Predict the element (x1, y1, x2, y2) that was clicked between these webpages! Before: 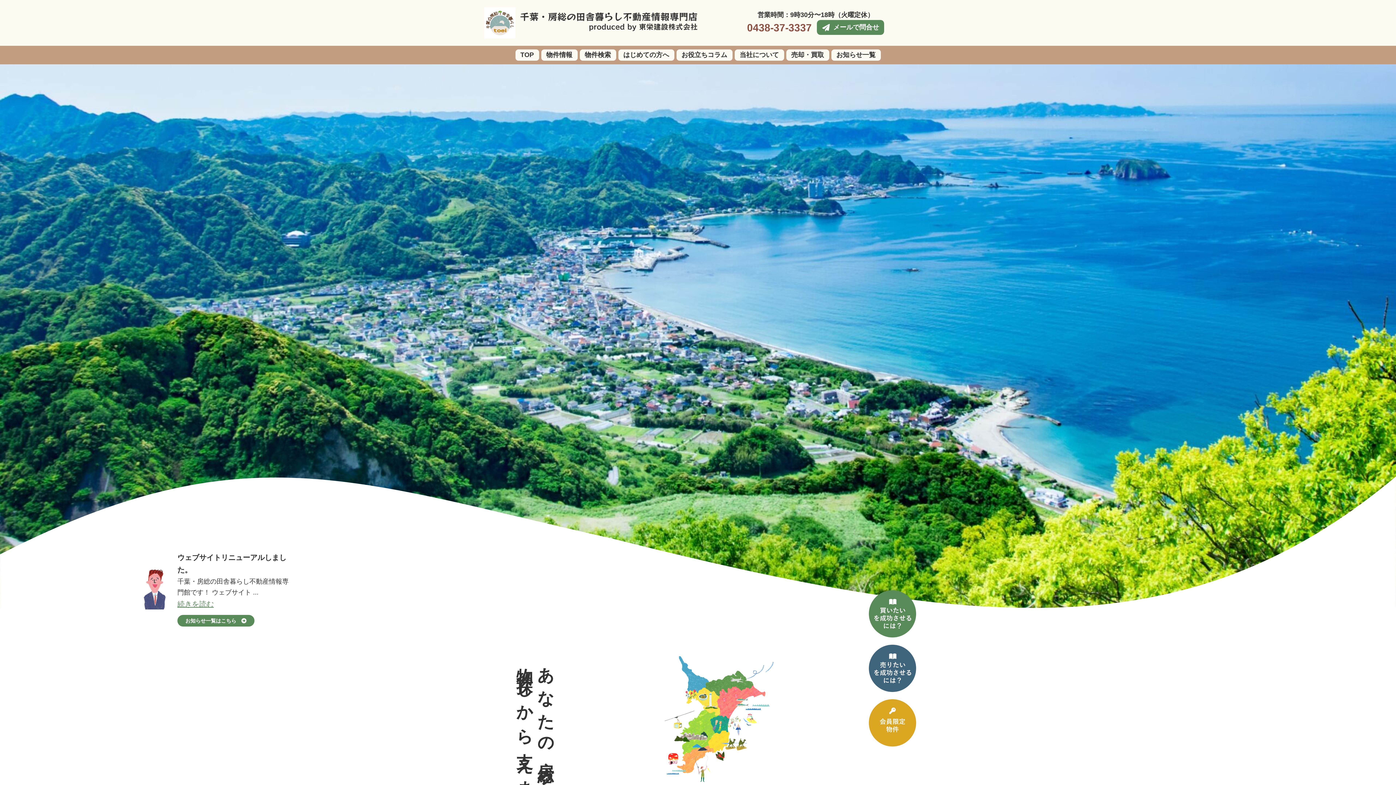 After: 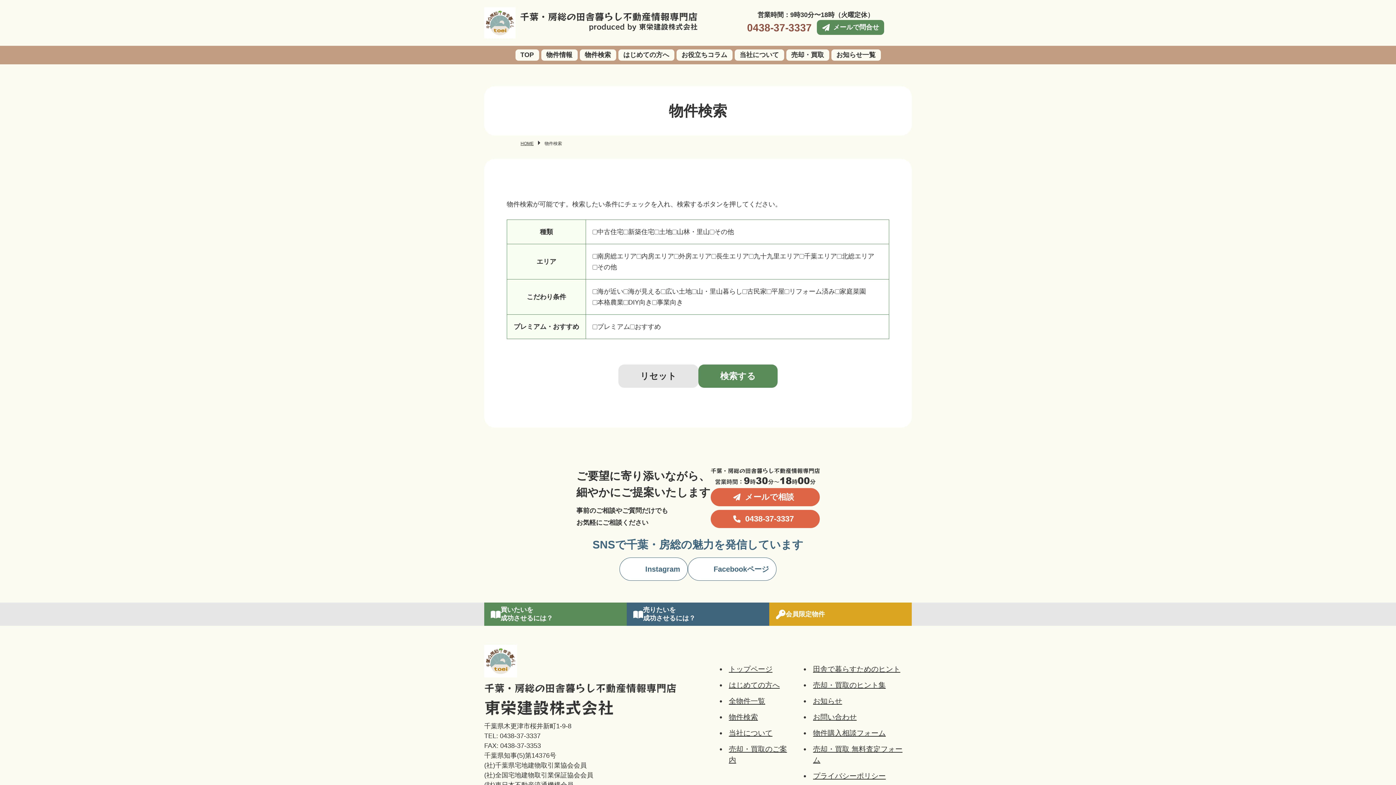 Action: label: 物件検索 bbox: (579, 49, 616, 60)